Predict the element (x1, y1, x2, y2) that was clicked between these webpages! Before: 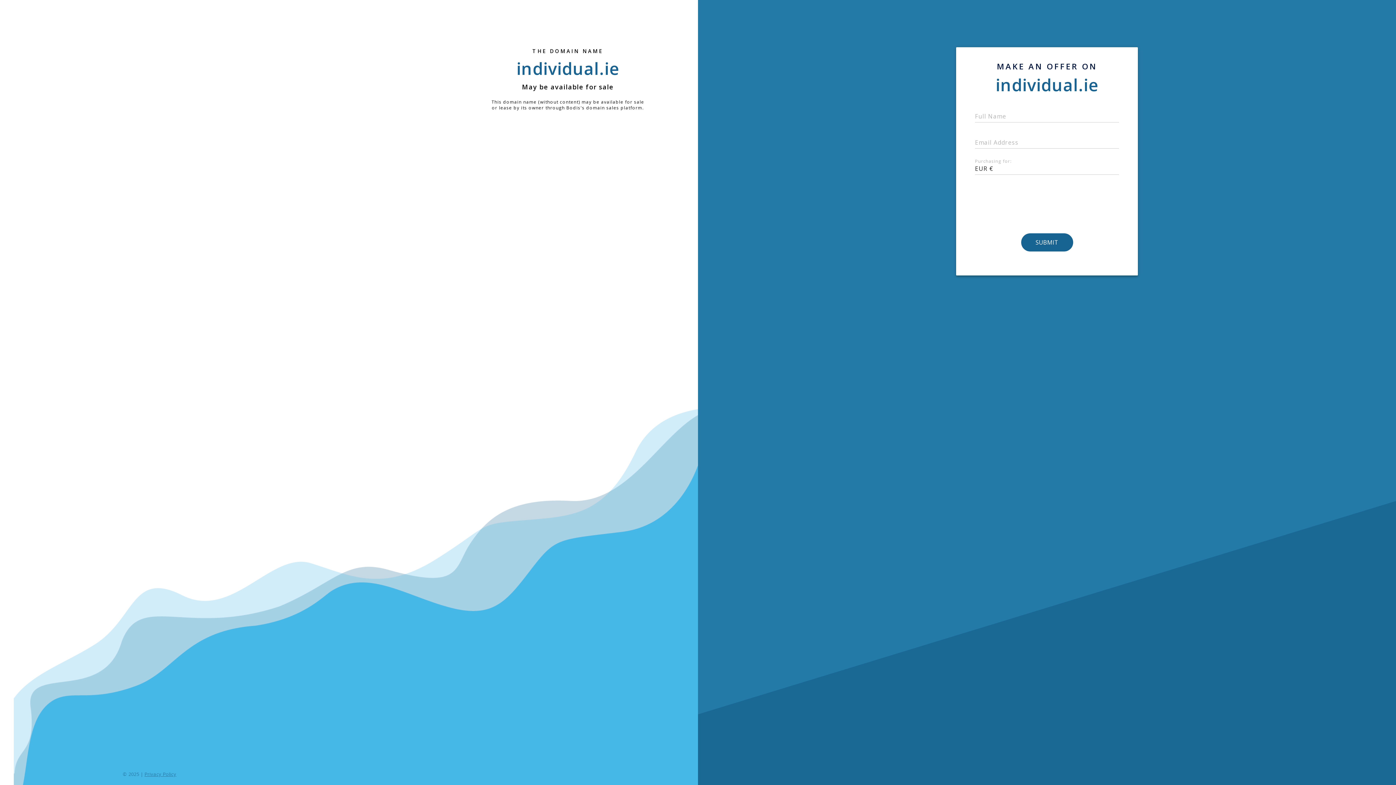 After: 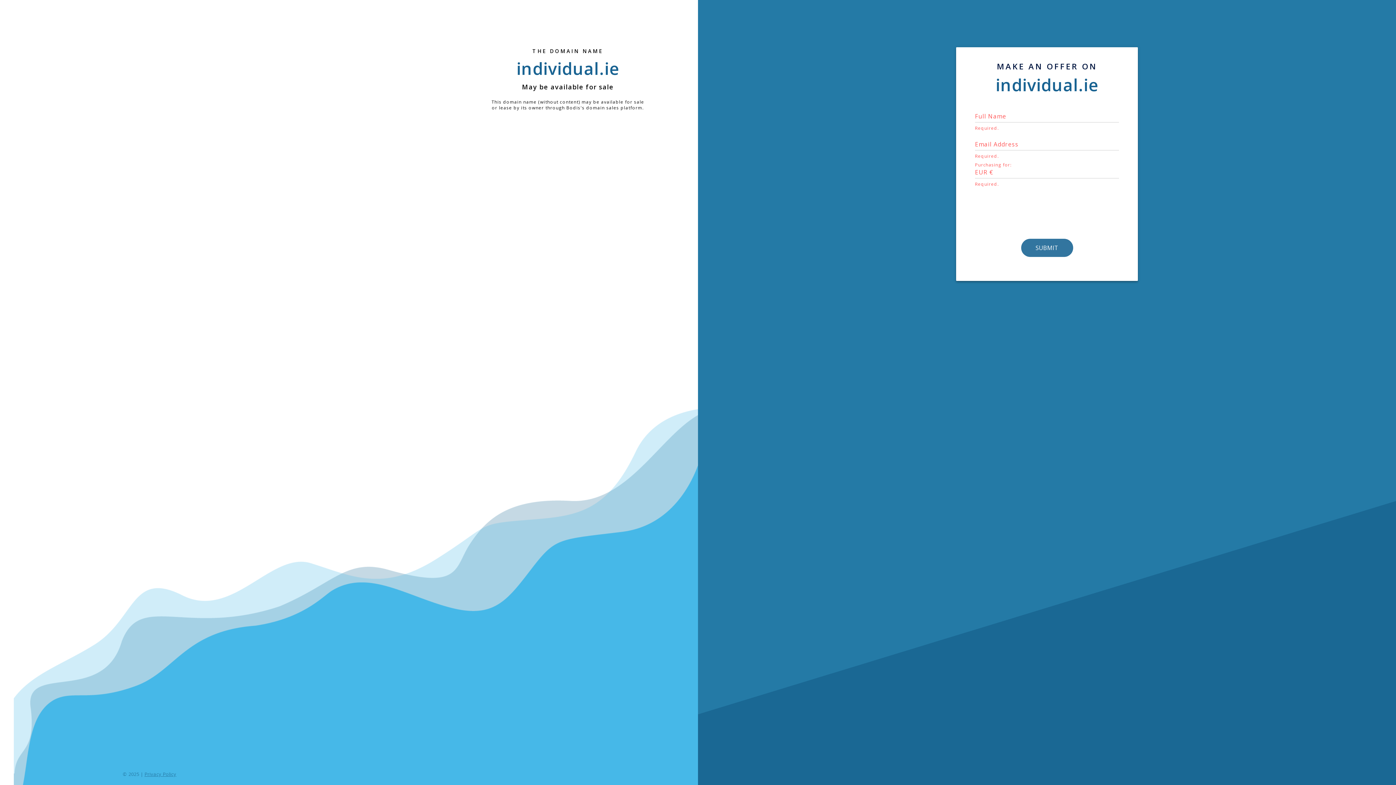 Action: bbox: (1021, 233, 1072, 251) label: SUBMIT